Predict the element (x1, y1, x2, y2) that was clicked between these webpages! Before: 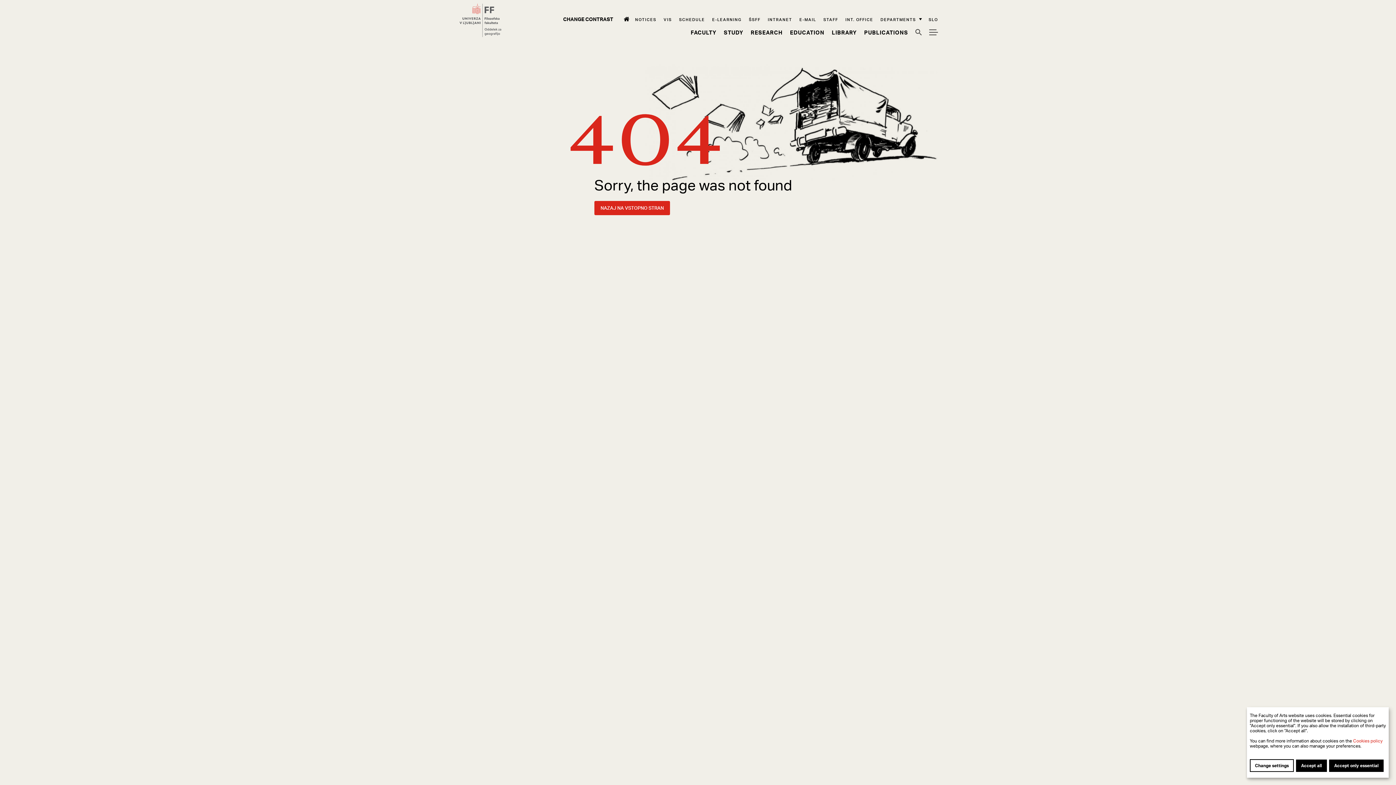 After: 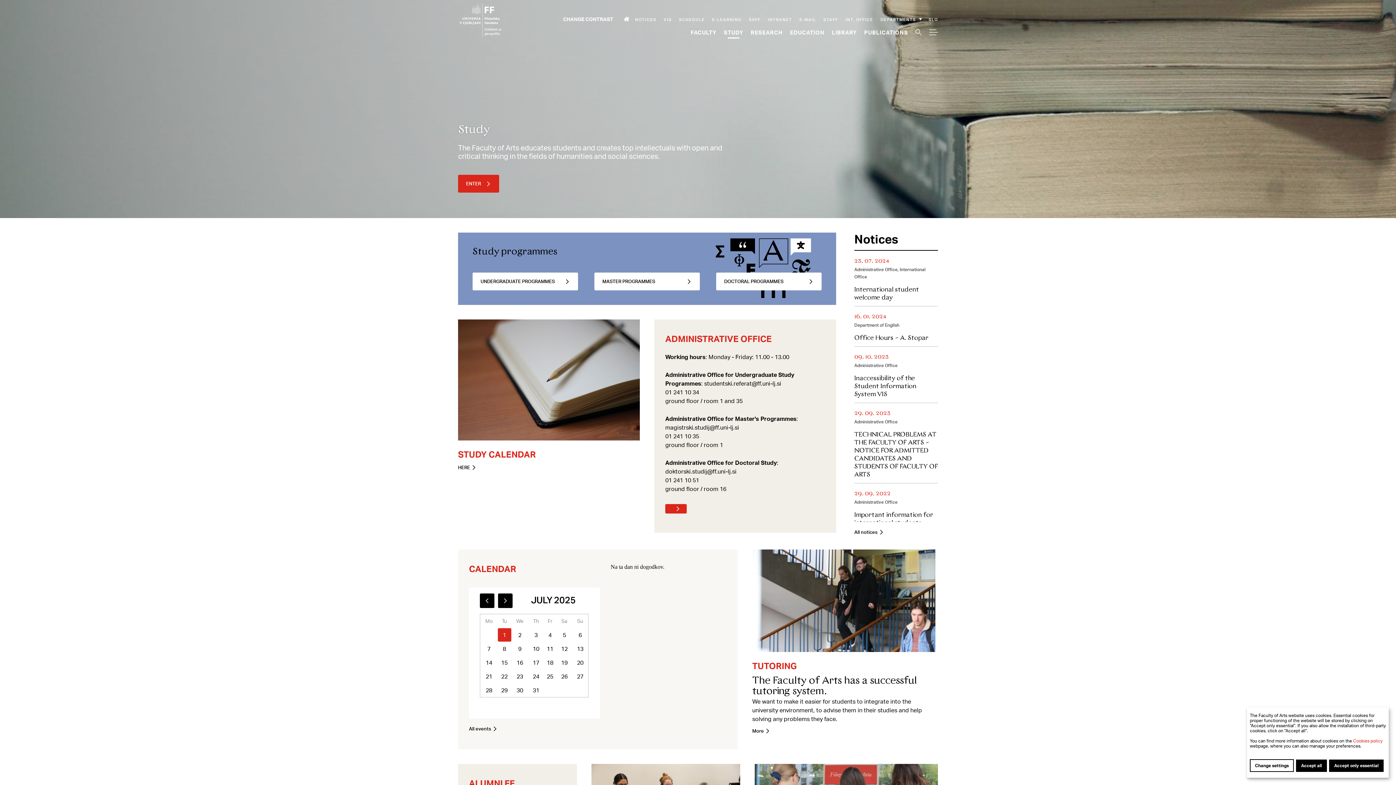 Action: label: Study bbox: (724, 28, 743, 35)